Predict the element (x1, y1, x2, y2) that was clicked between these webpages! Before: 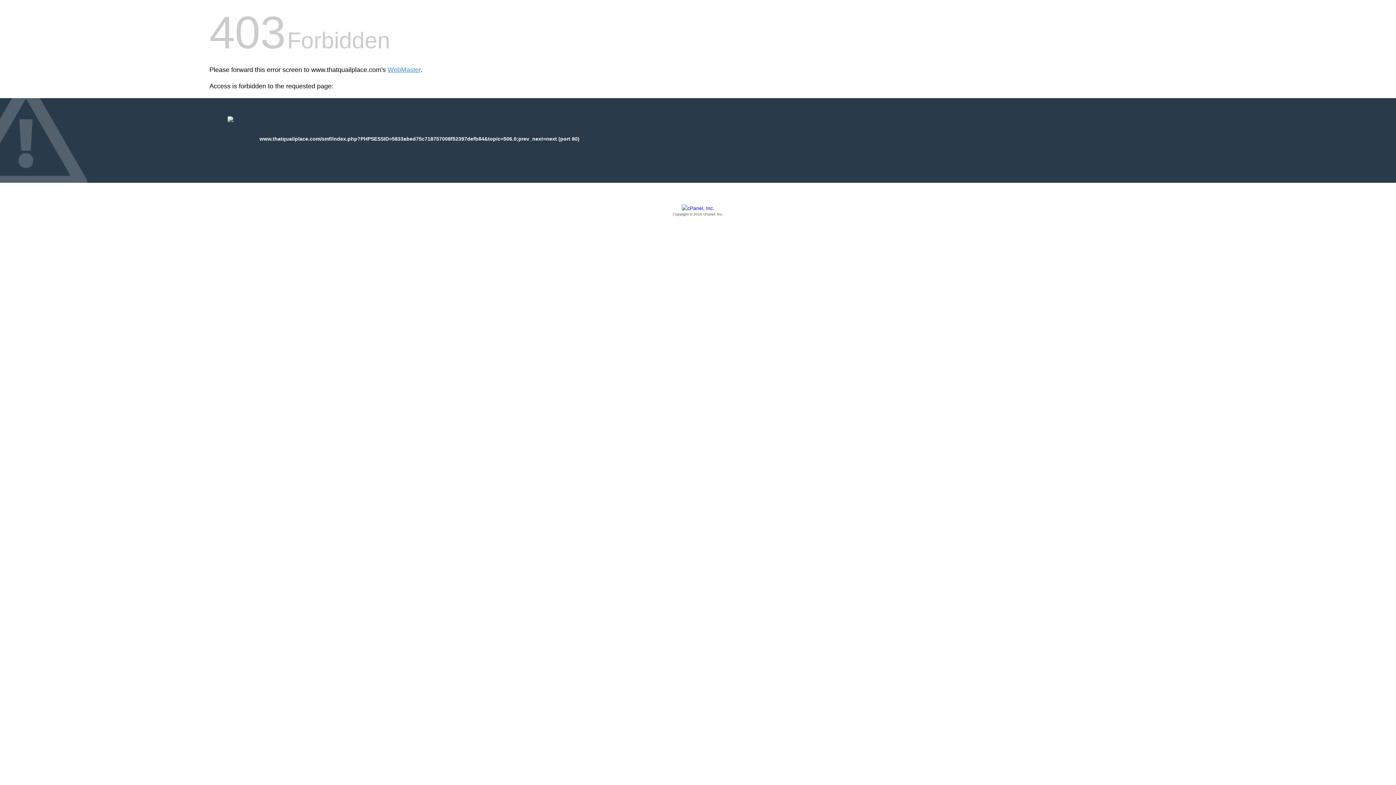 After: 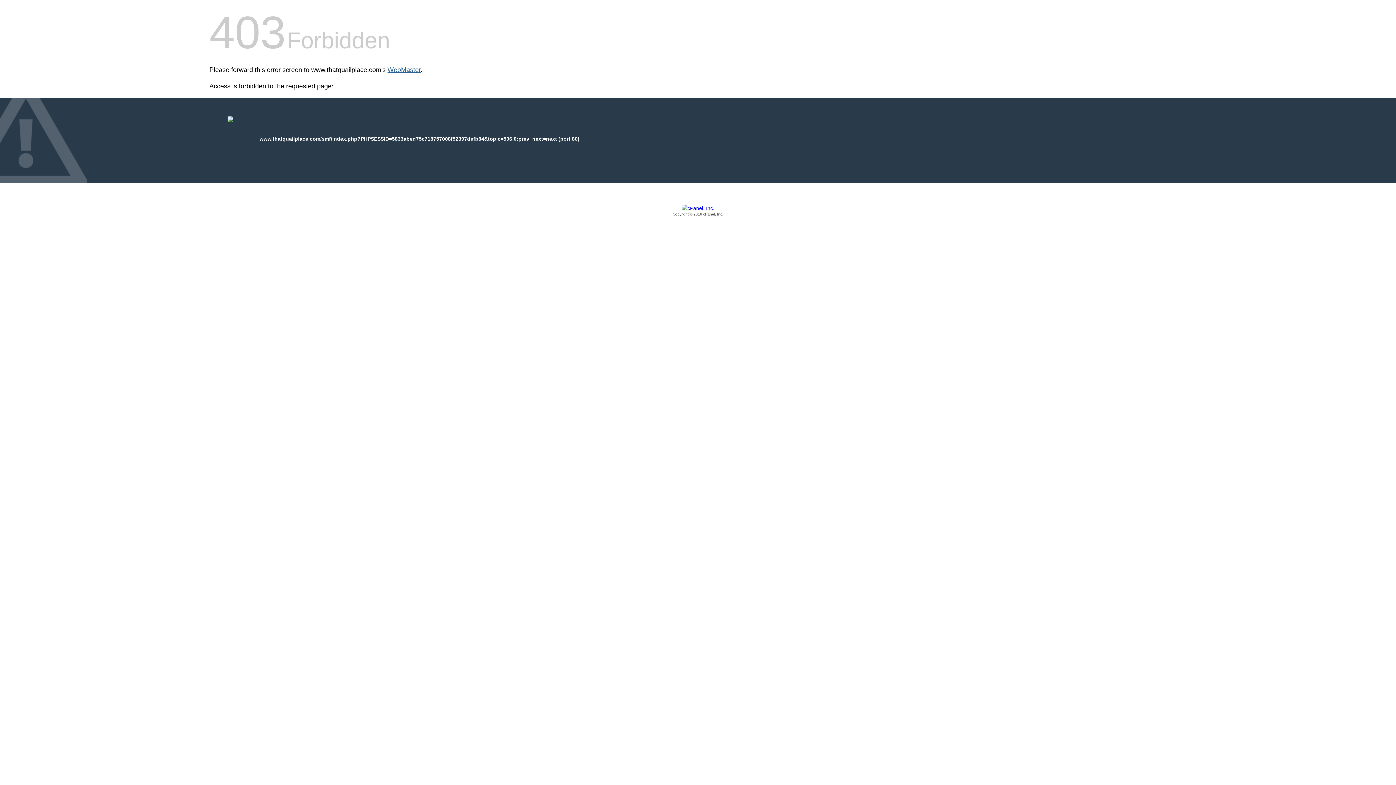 Action: bbox: (387, 66, 420, 73) label: WebMaster